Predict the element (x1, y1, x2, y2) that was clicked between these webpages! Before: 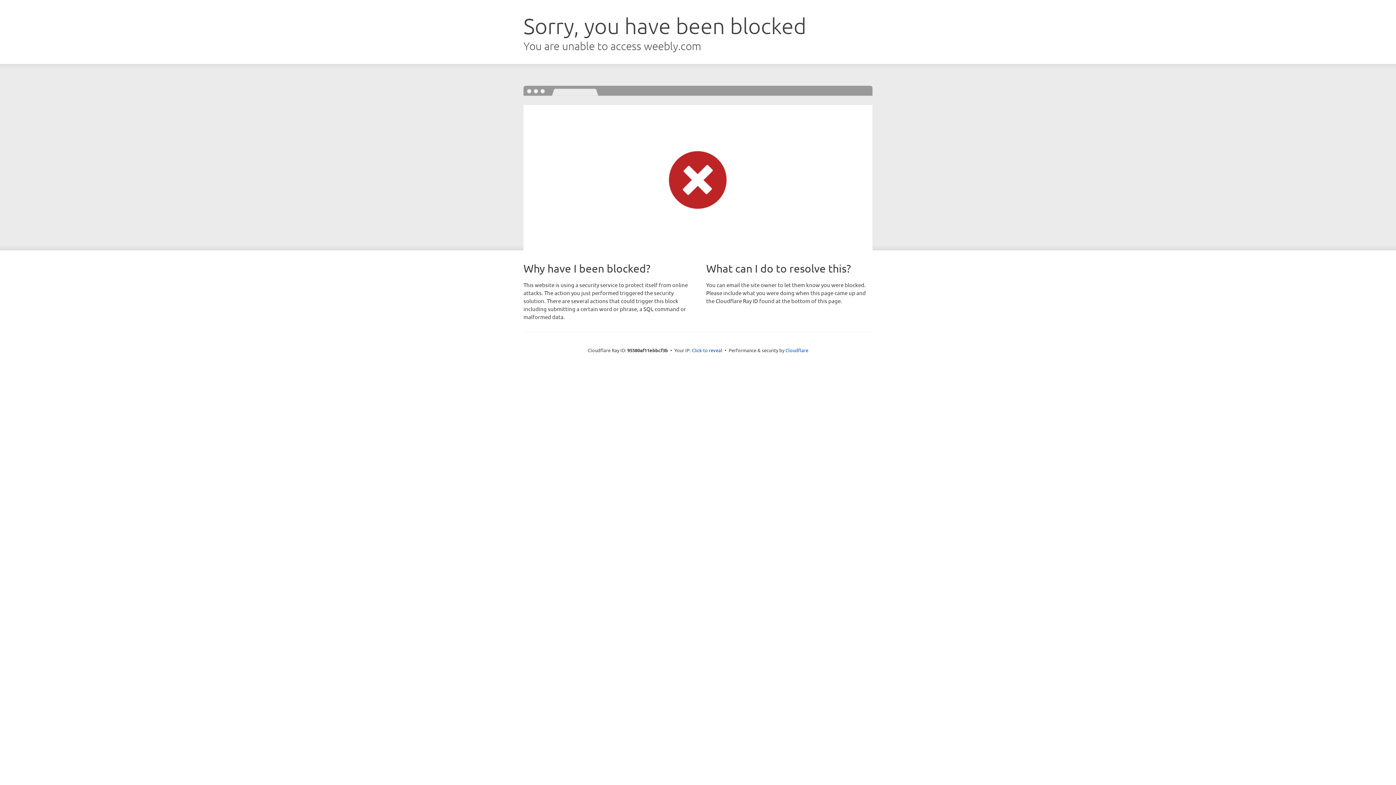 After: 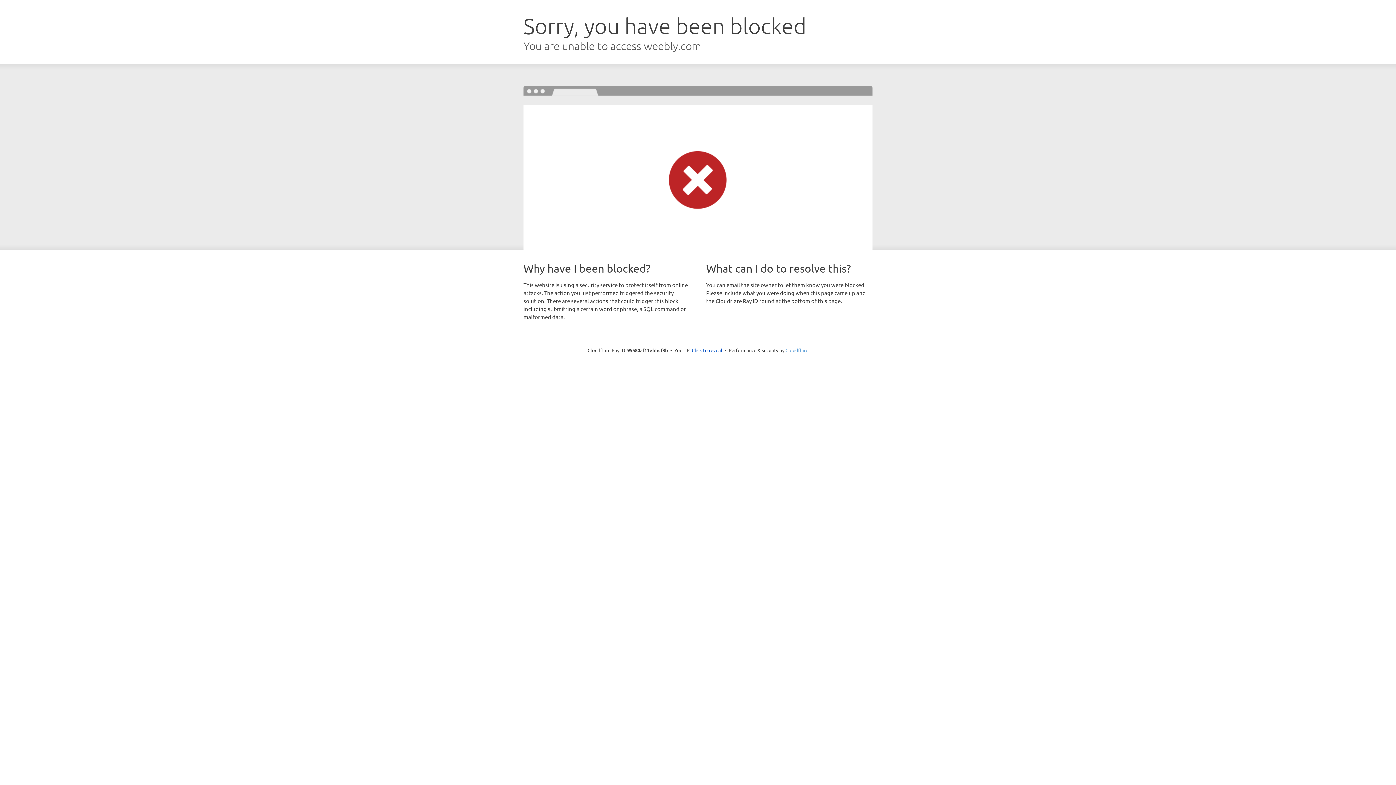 Action: label: Cloudflare bbox: (785, 347, 808, 353)